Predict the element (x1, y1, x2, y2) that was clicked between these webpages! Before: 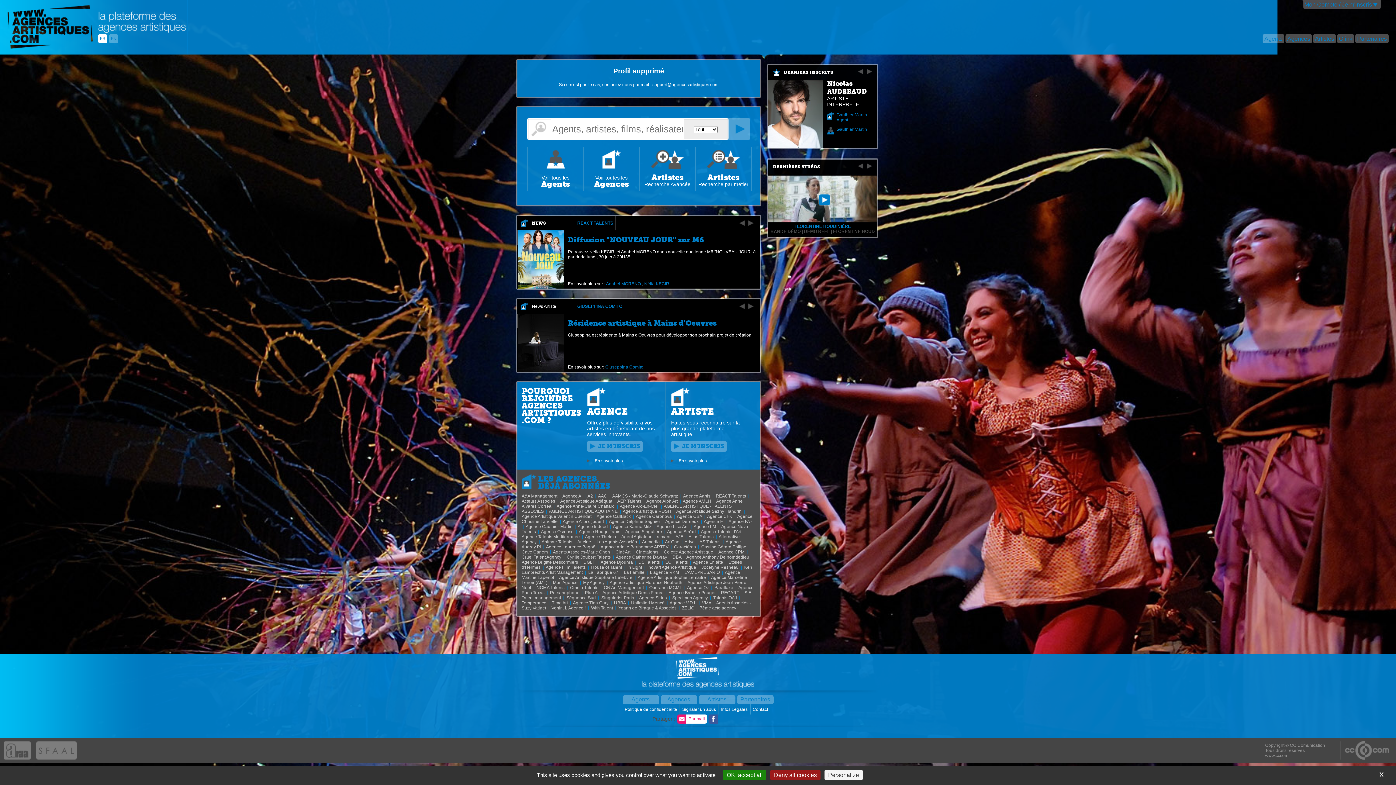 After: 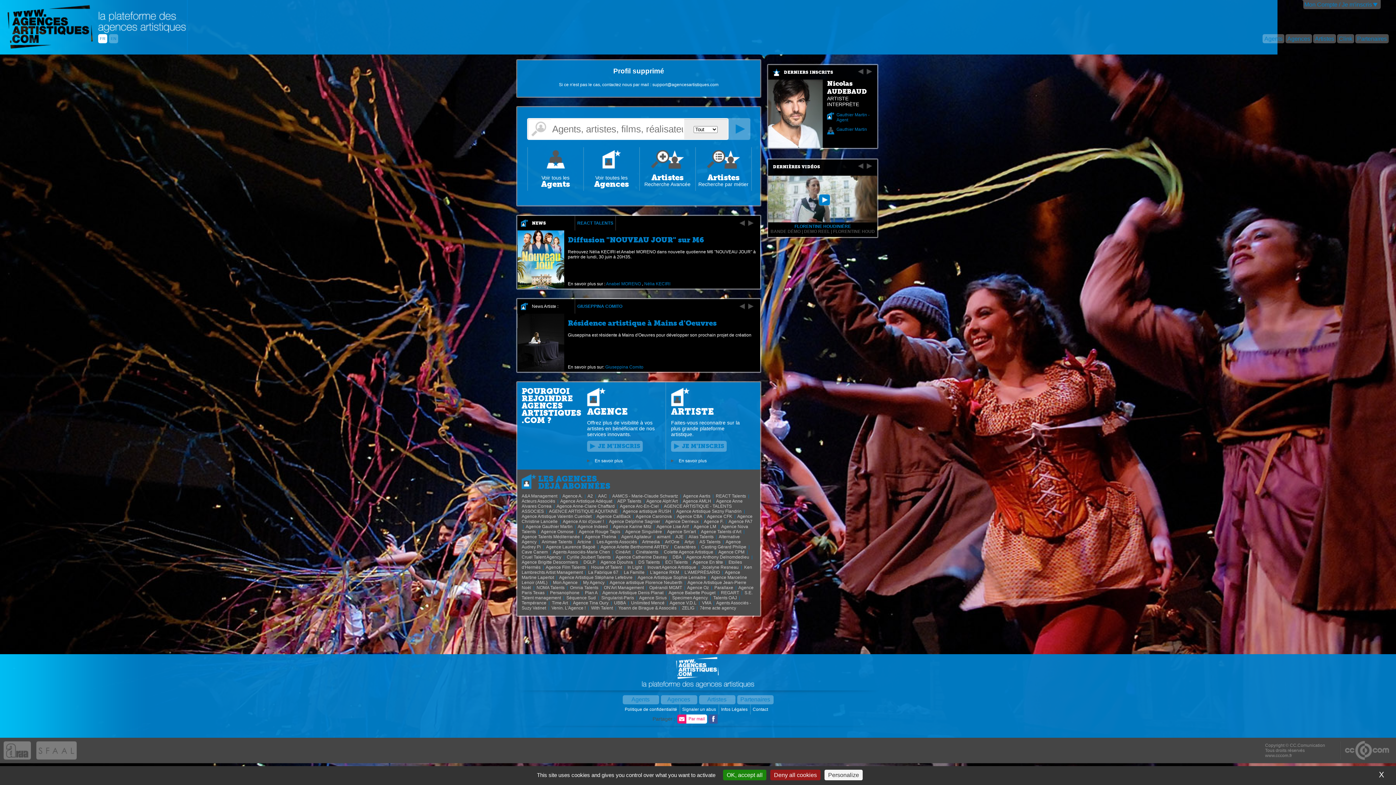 Action: bbox: (671, 458, 709, 463) label:  En savoir plus  